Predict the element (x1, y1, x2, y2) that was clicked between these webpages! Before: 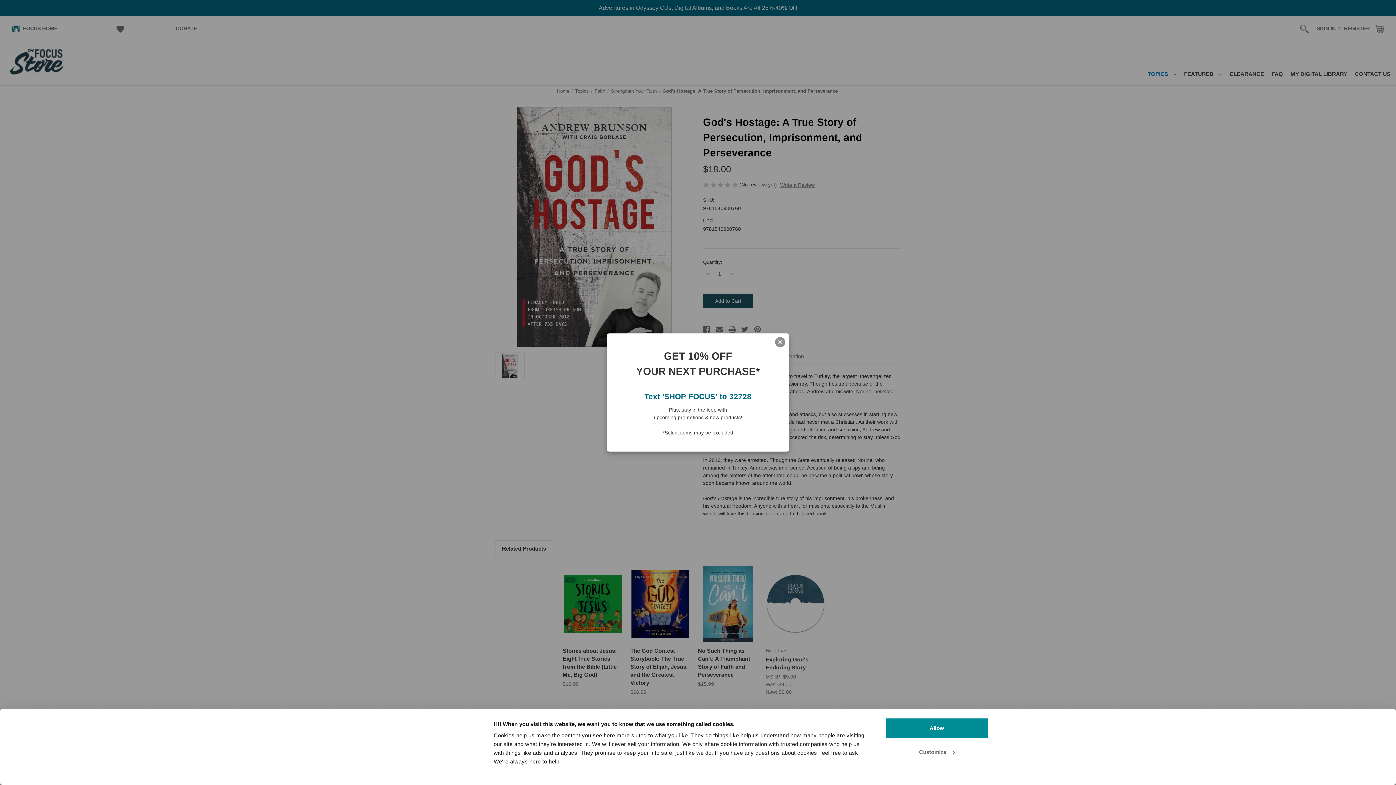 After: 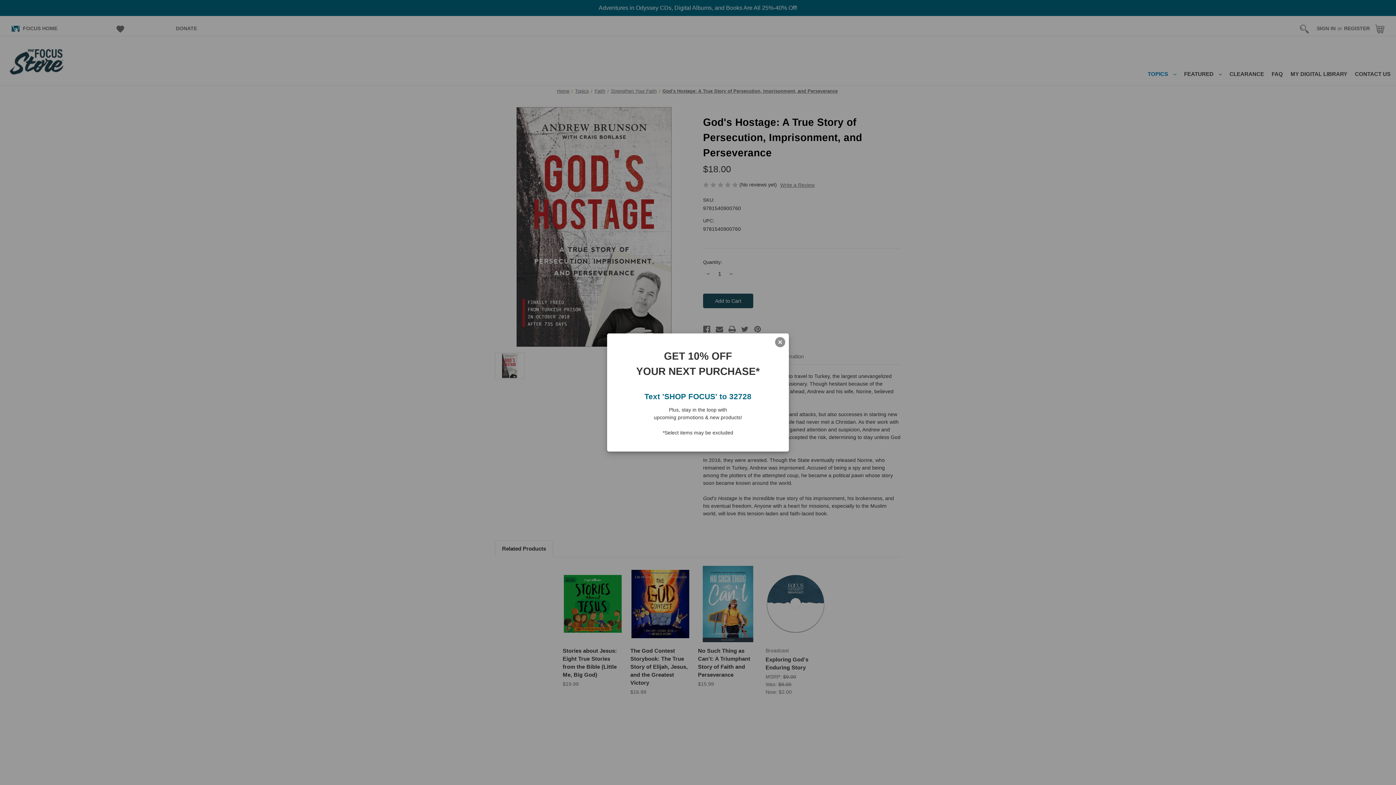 Action: bbox: (885, 718, 989, 739) label: Allow